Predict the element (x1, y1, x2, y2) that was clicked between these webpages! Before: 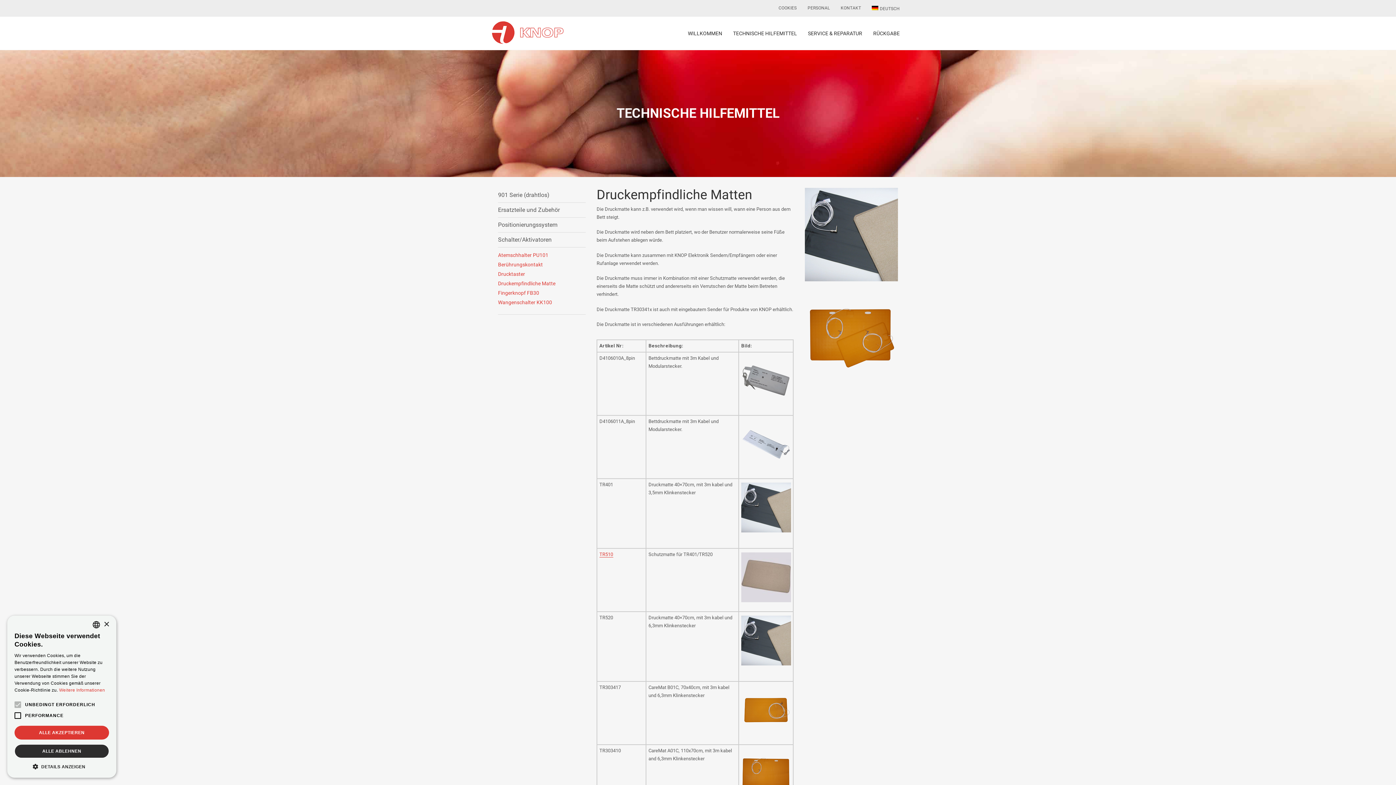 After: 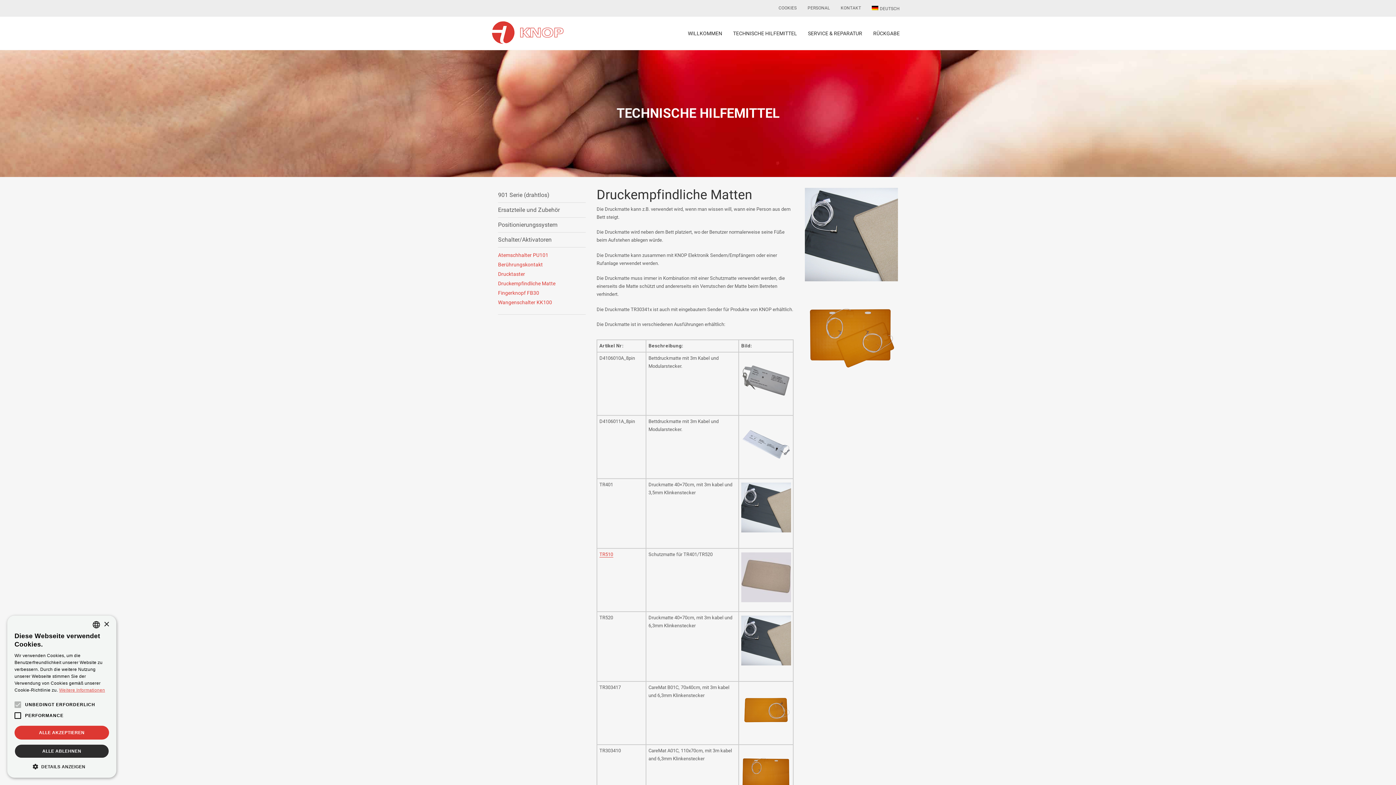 Action: bbox: (59, 688, 105, 693) label: Læs mere, opens a new window